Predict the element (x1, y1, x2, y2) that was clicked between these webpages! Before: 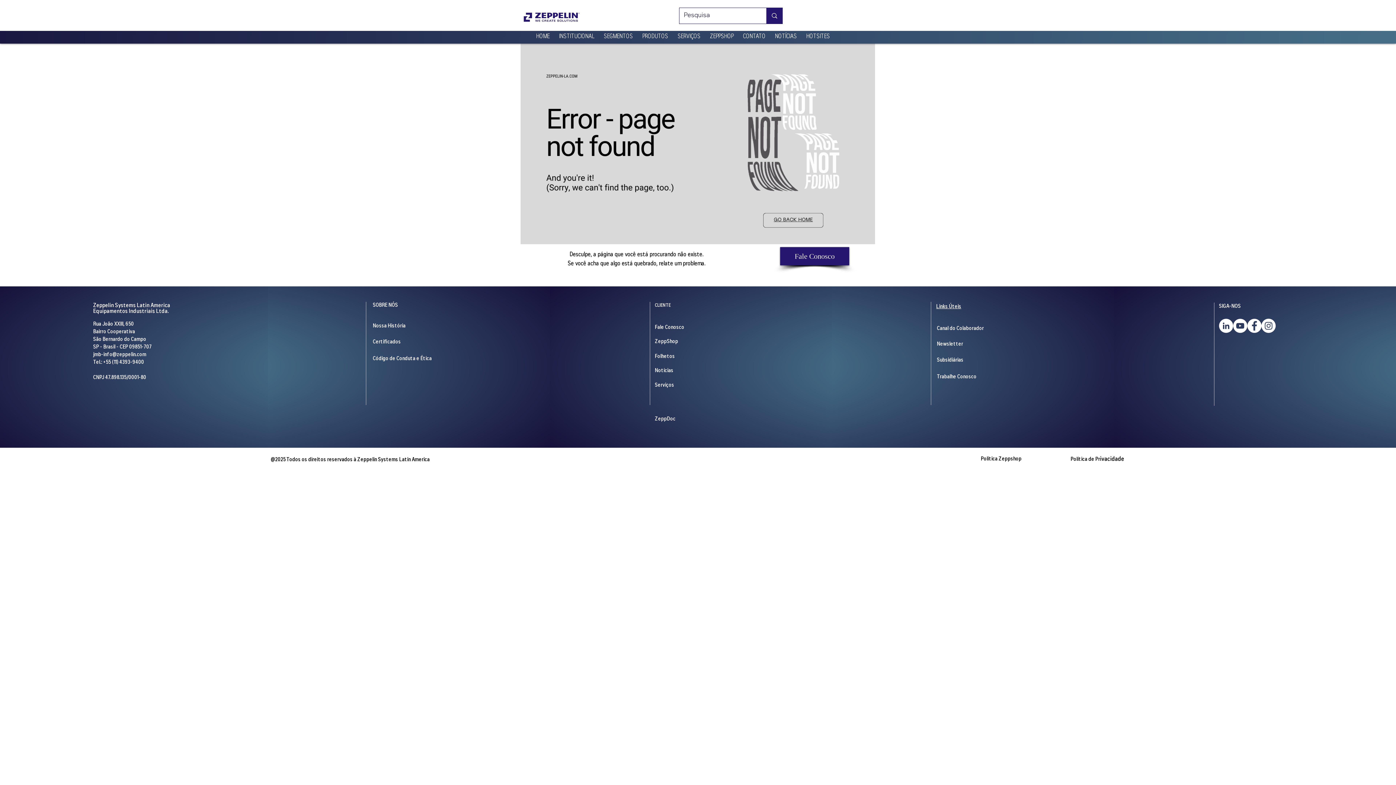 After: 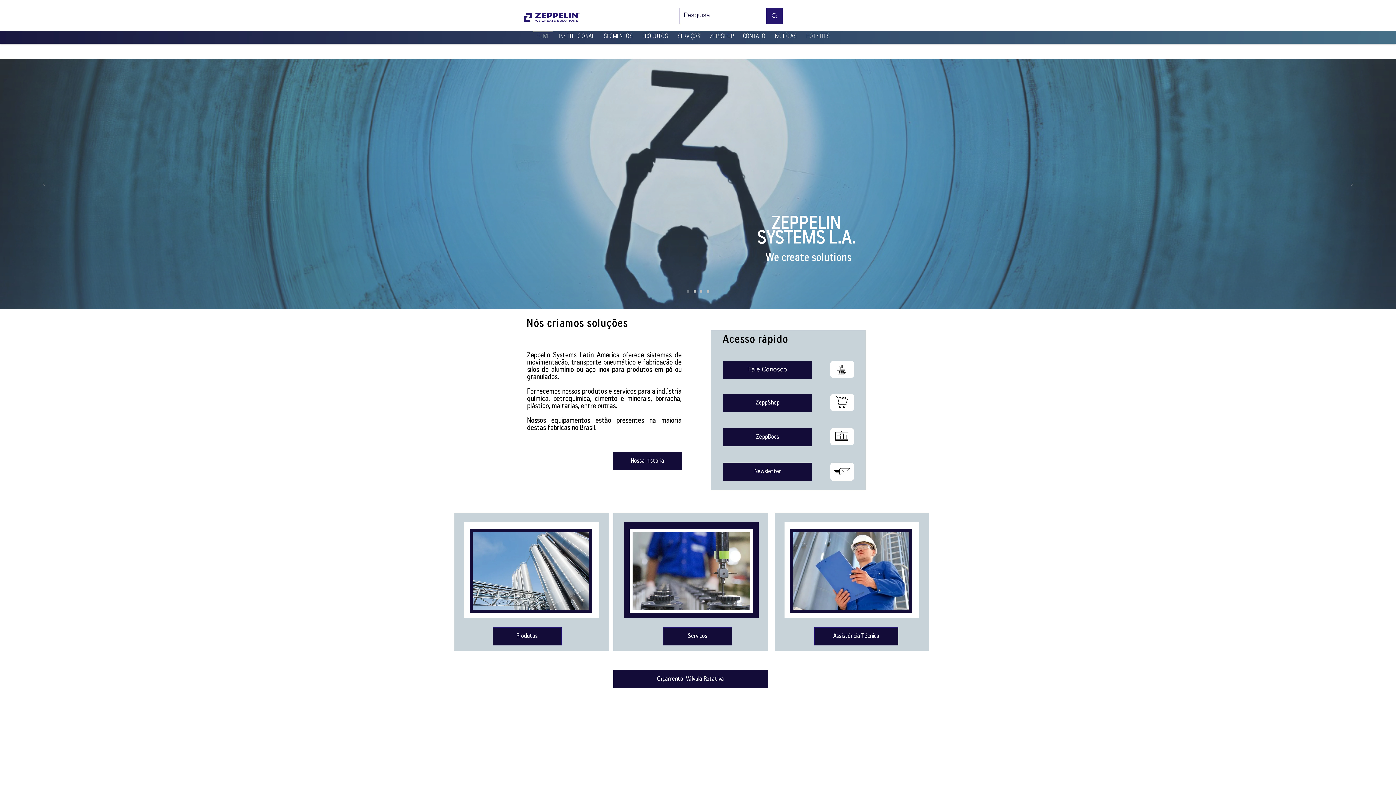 Action: label: HOME bbox: (531, 30, 554, 36)